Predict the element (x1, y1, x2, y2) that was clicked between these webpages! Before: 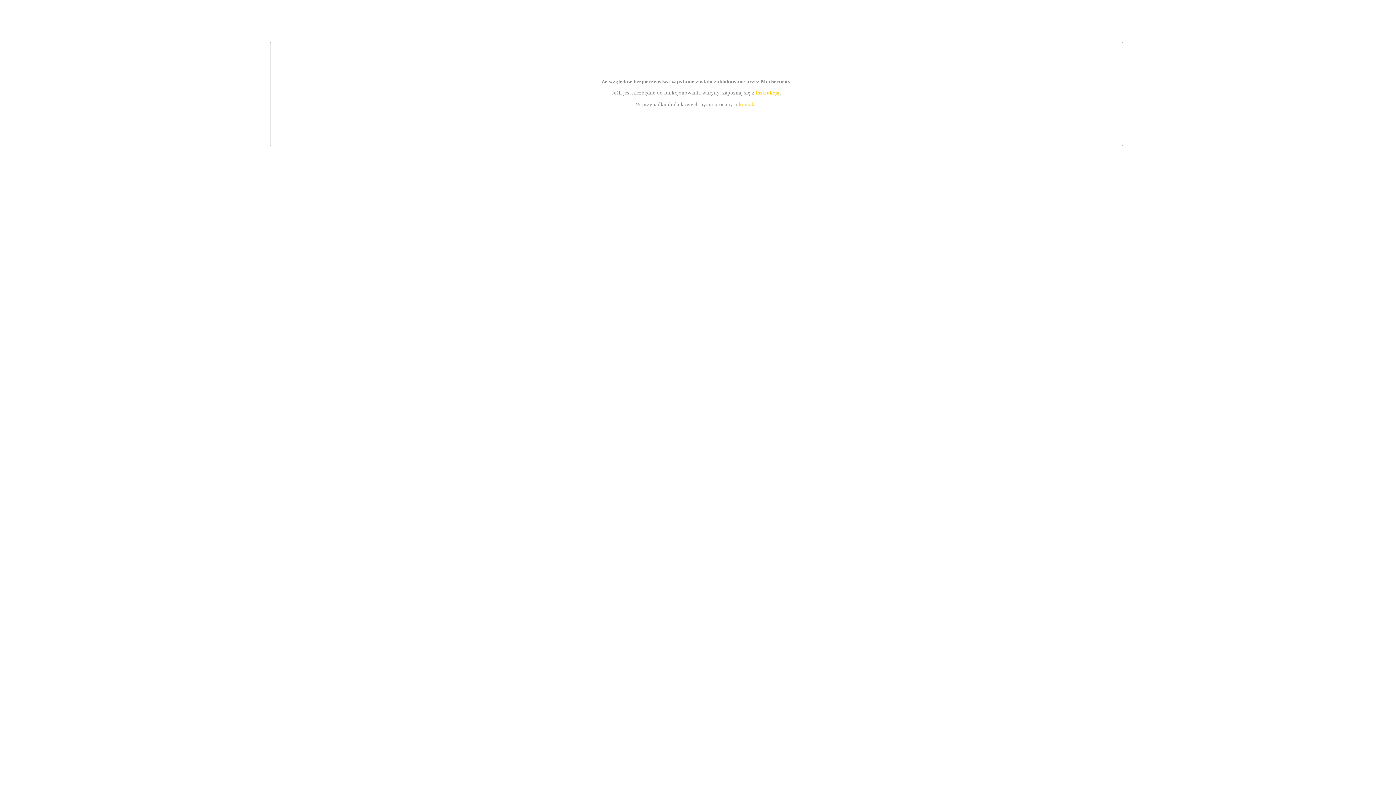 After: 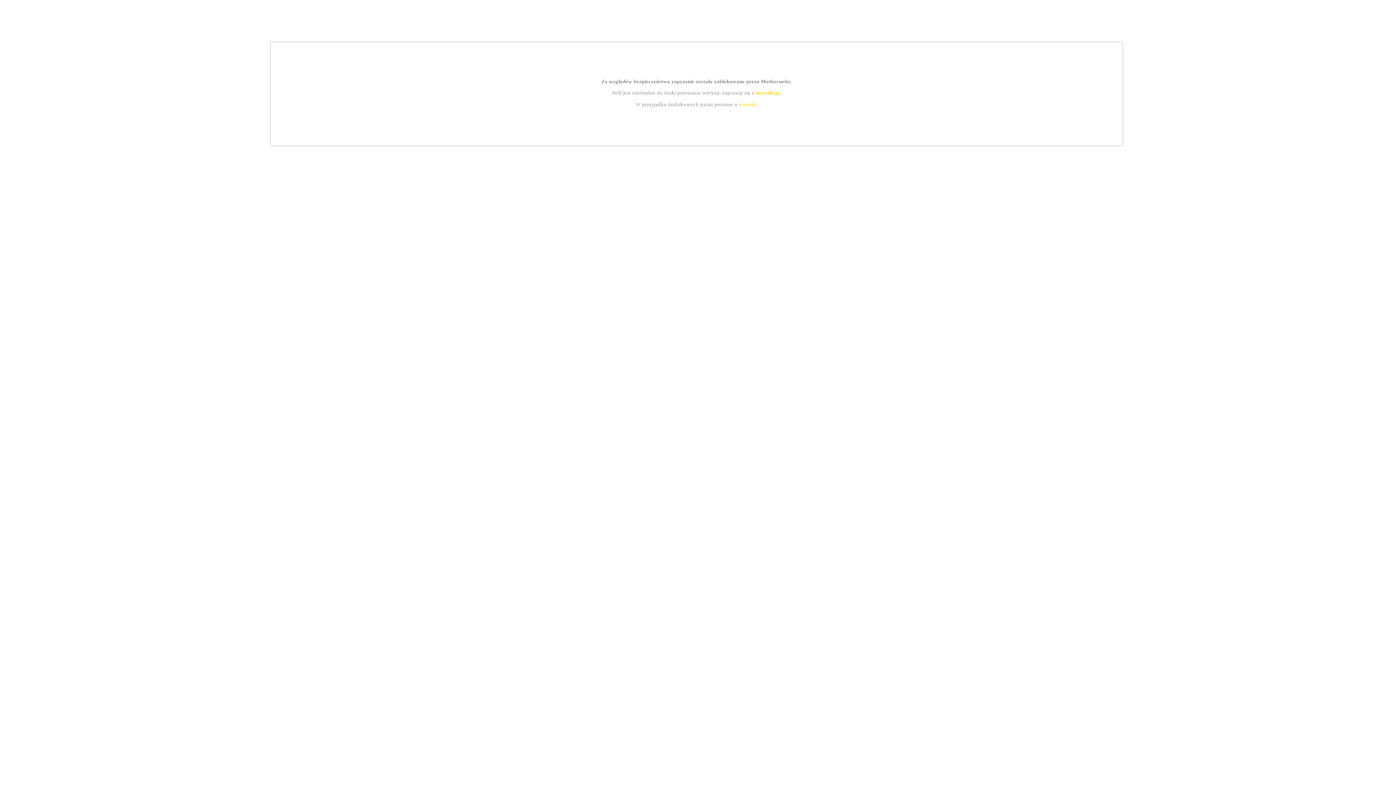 Action: bbox: (755, 89, 779, 95) label: instrukcją